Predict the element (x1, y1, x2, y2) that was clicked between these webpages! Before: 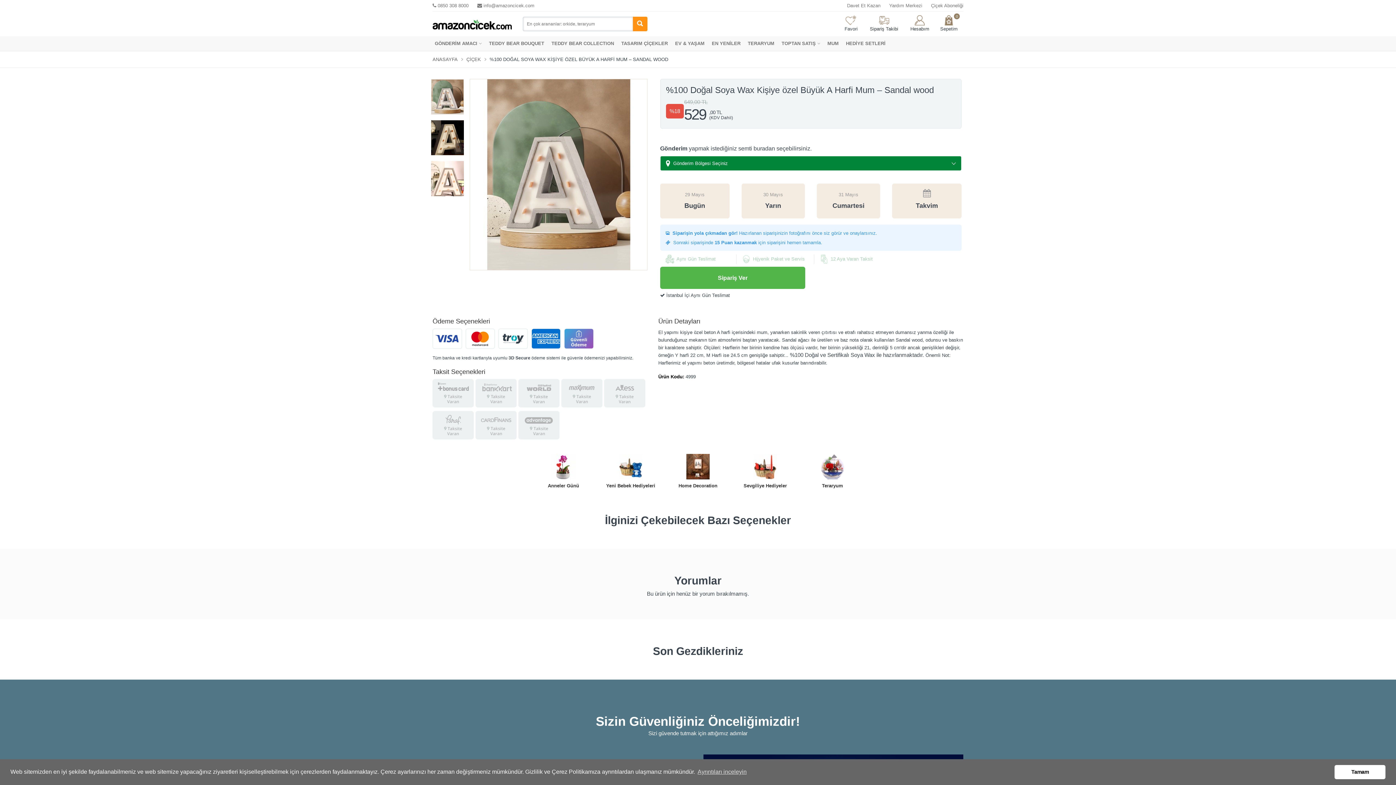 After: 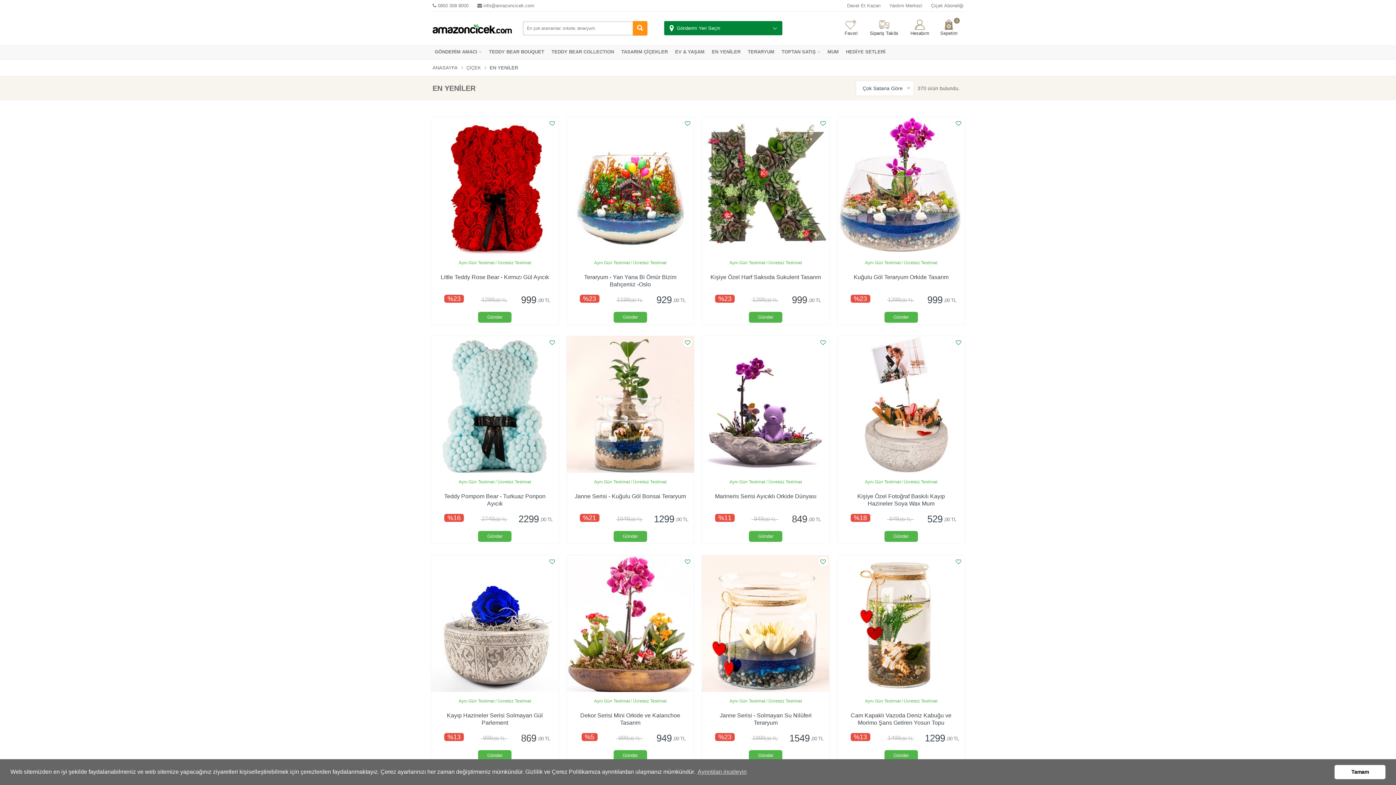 Action: bbox: (708, 36, 744, 50) label: EN YENİLER